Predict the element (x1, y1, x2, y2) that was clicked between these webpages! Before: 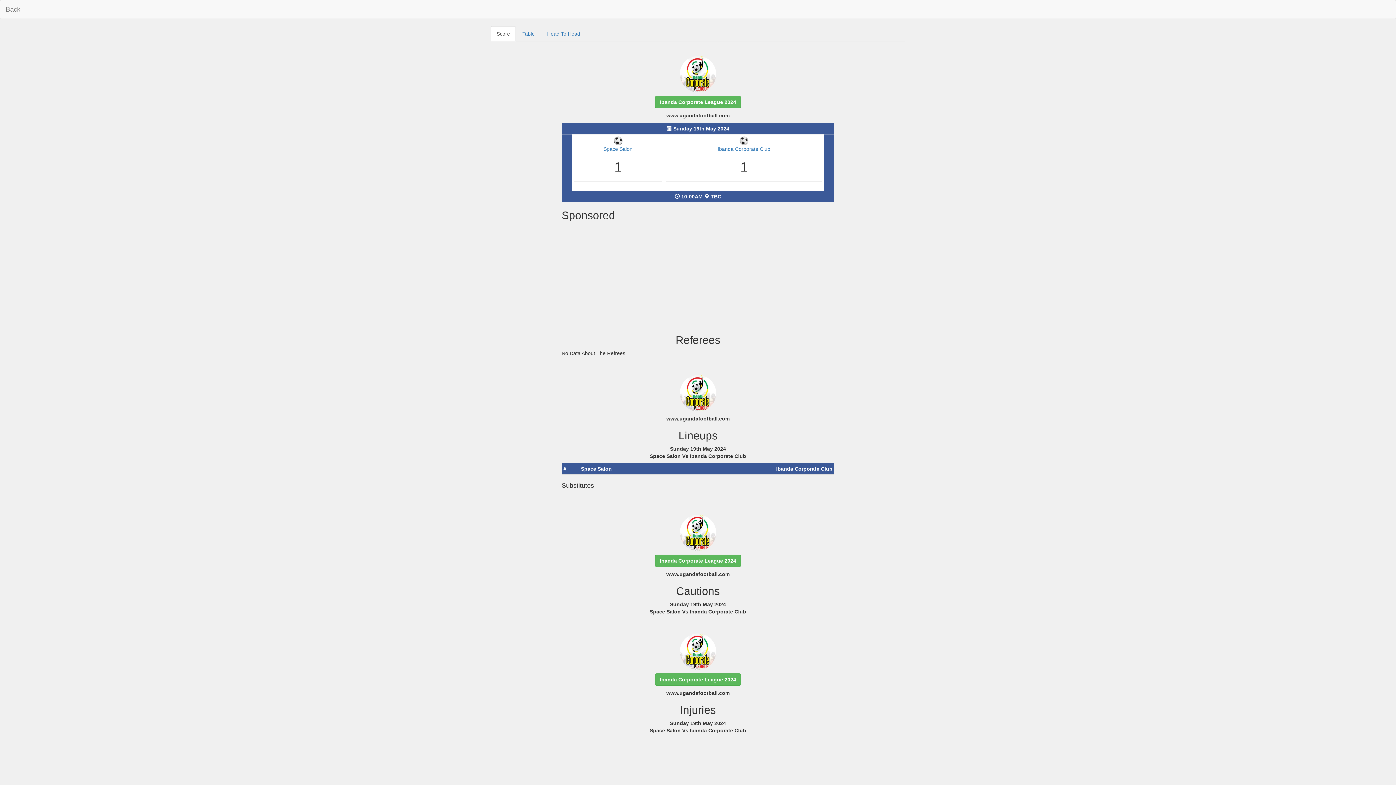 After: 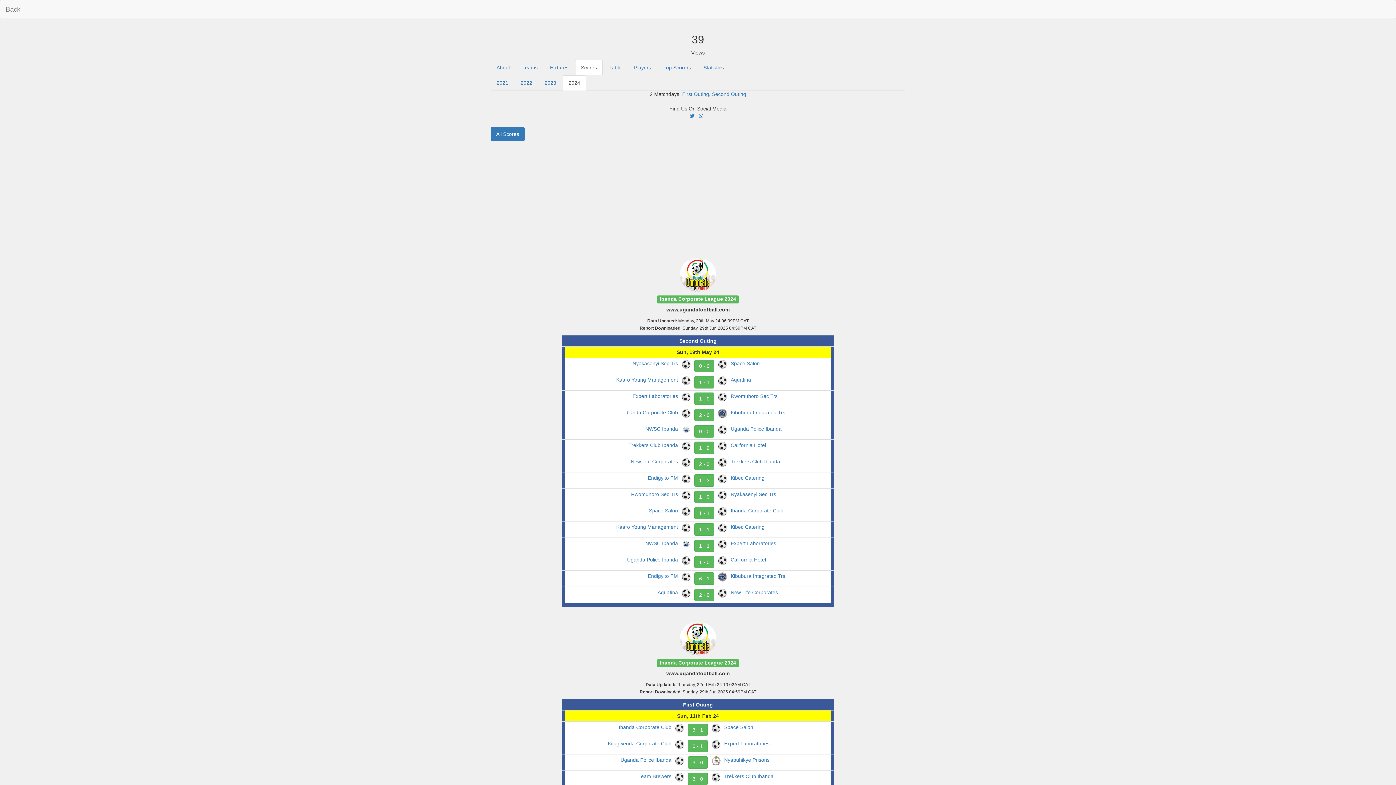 Action: bbox: (655, 96, 741, 108) label: Ibanda Corporate League 2024